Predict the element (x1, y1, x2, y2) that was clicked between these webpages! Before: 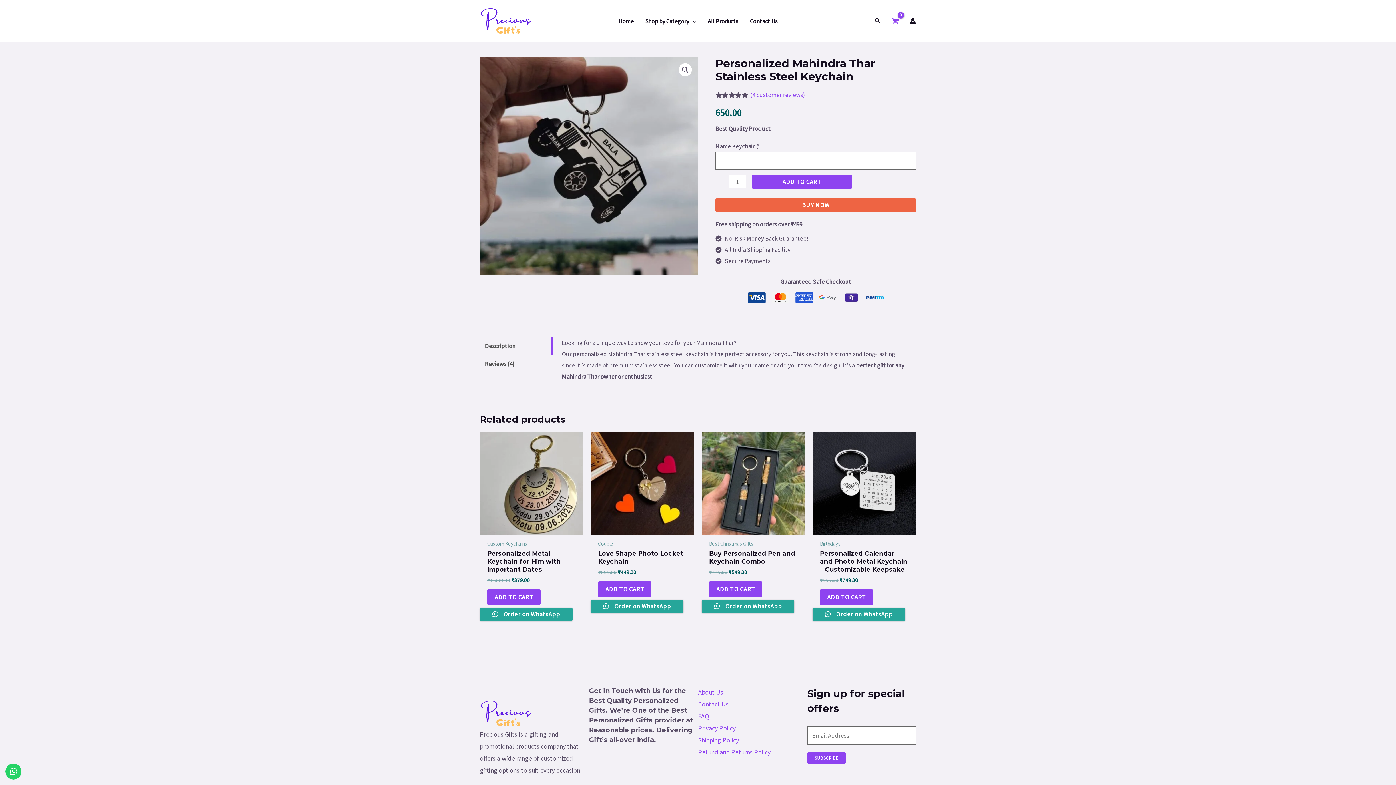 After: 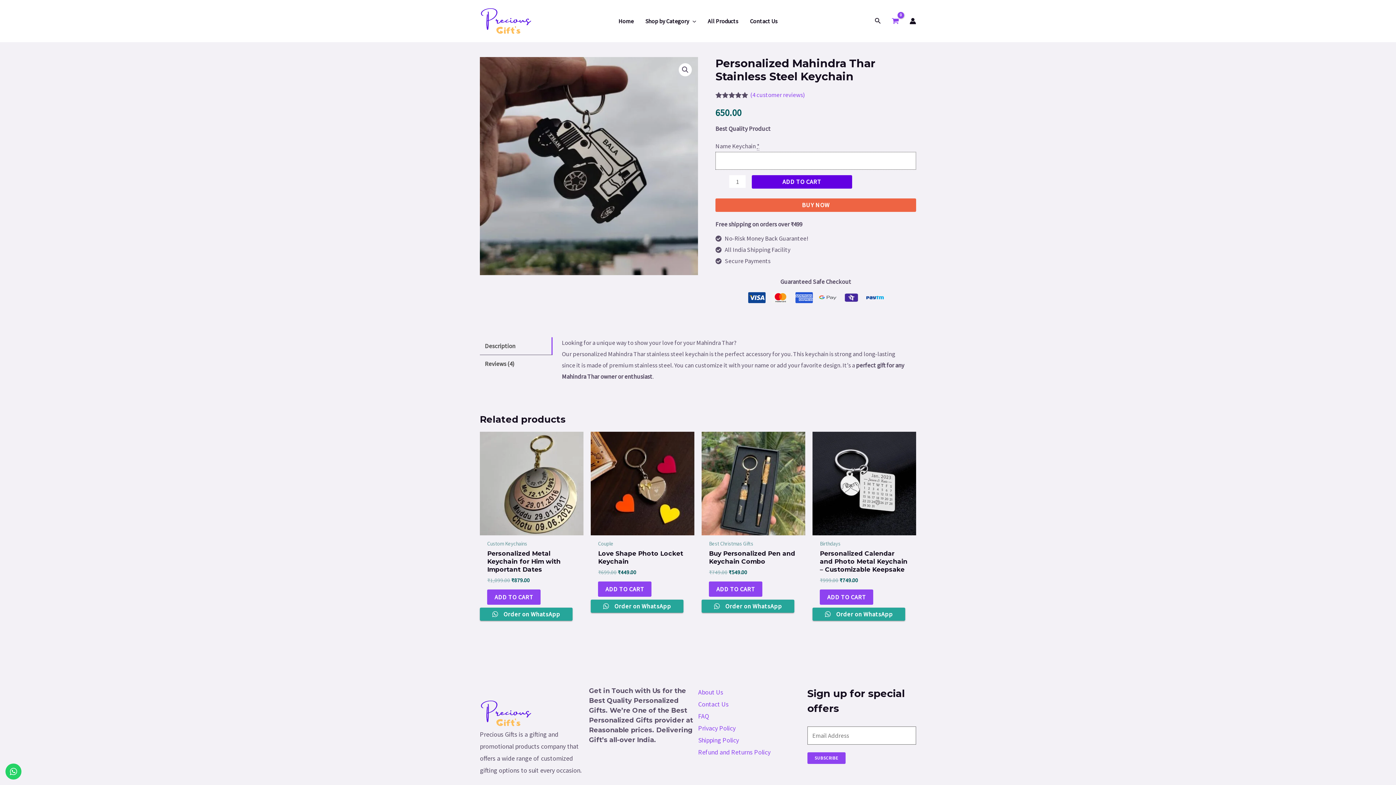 Action: bbox: (751, 175, 852, 188) label: ADD TO CART